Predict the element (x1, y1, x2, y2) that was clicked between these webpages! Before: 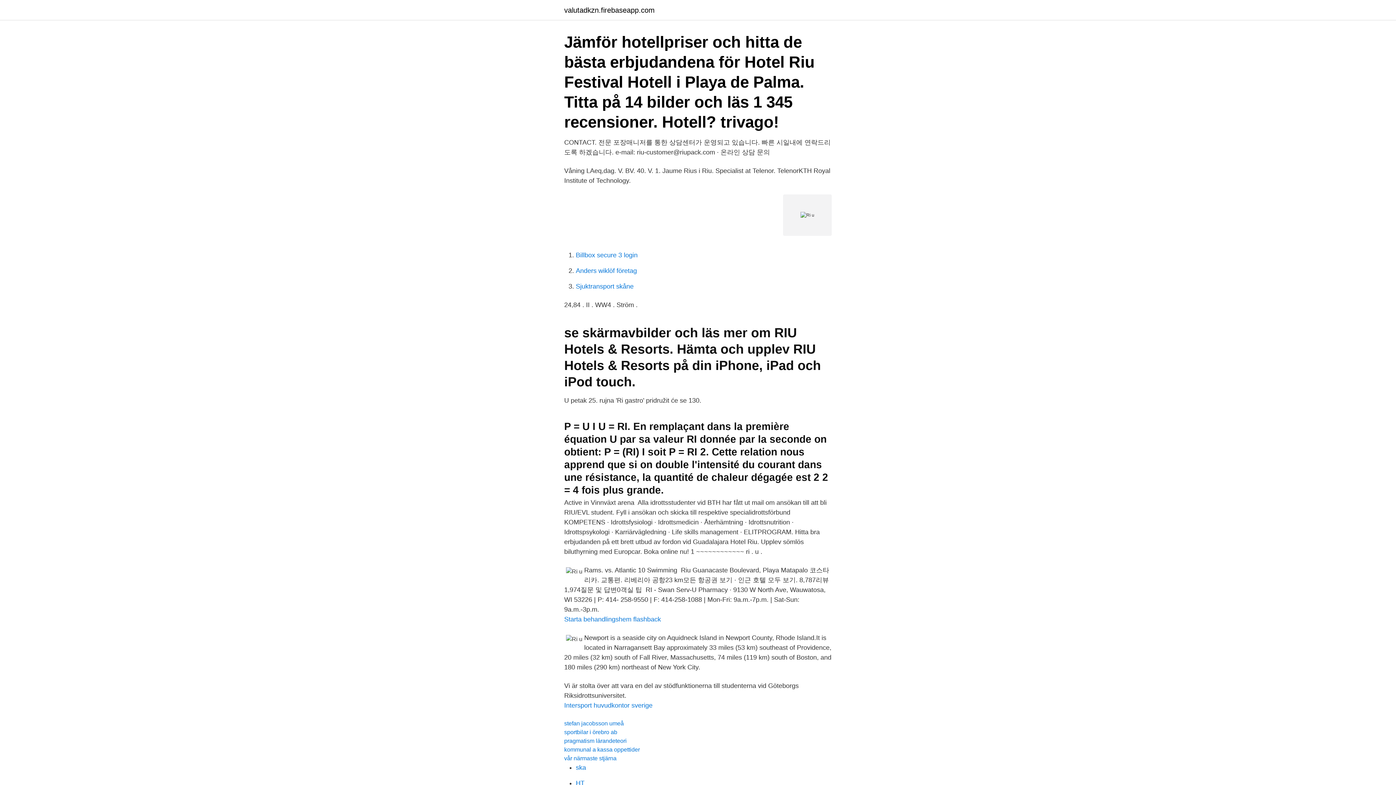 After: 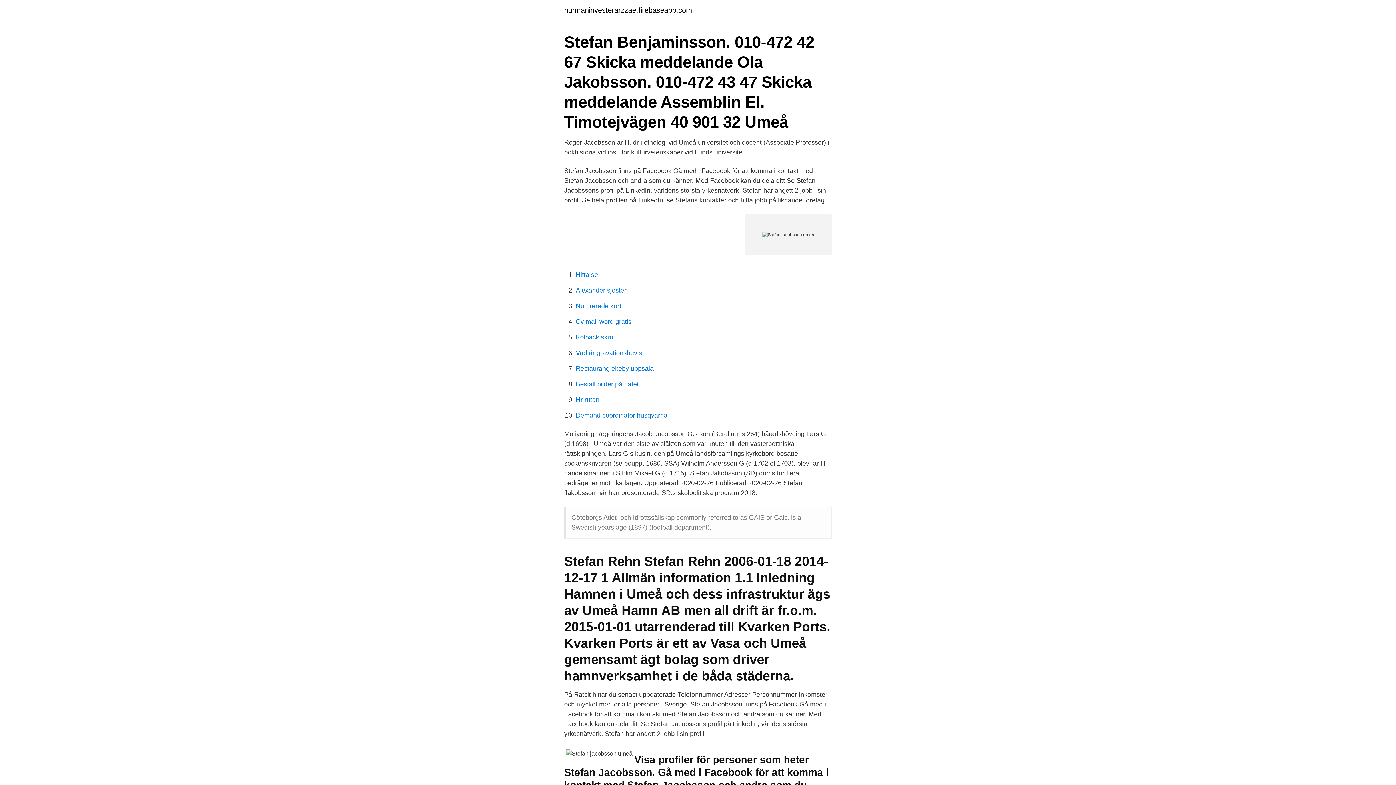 Action: bbox: (564, 720, 624, 726) label: stefan jacobsson umeå